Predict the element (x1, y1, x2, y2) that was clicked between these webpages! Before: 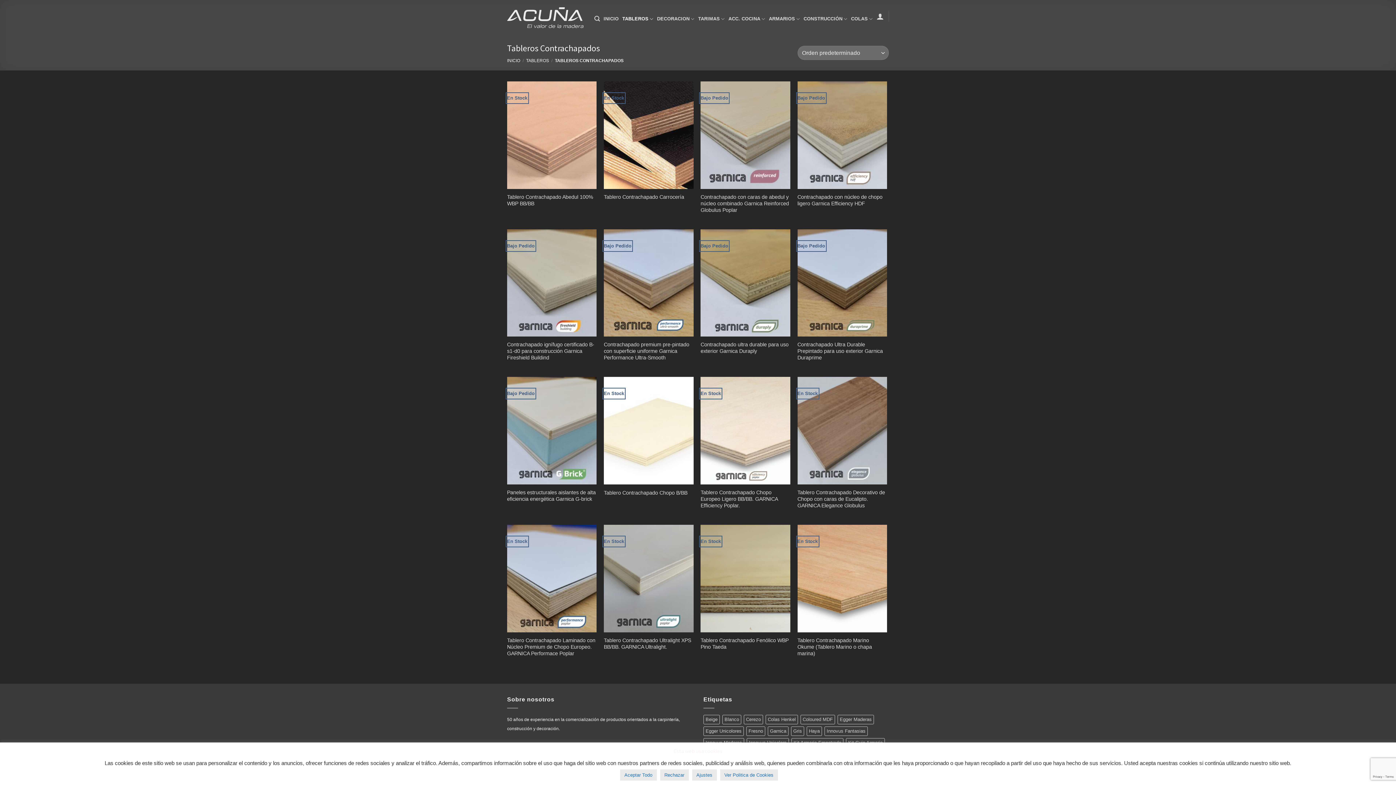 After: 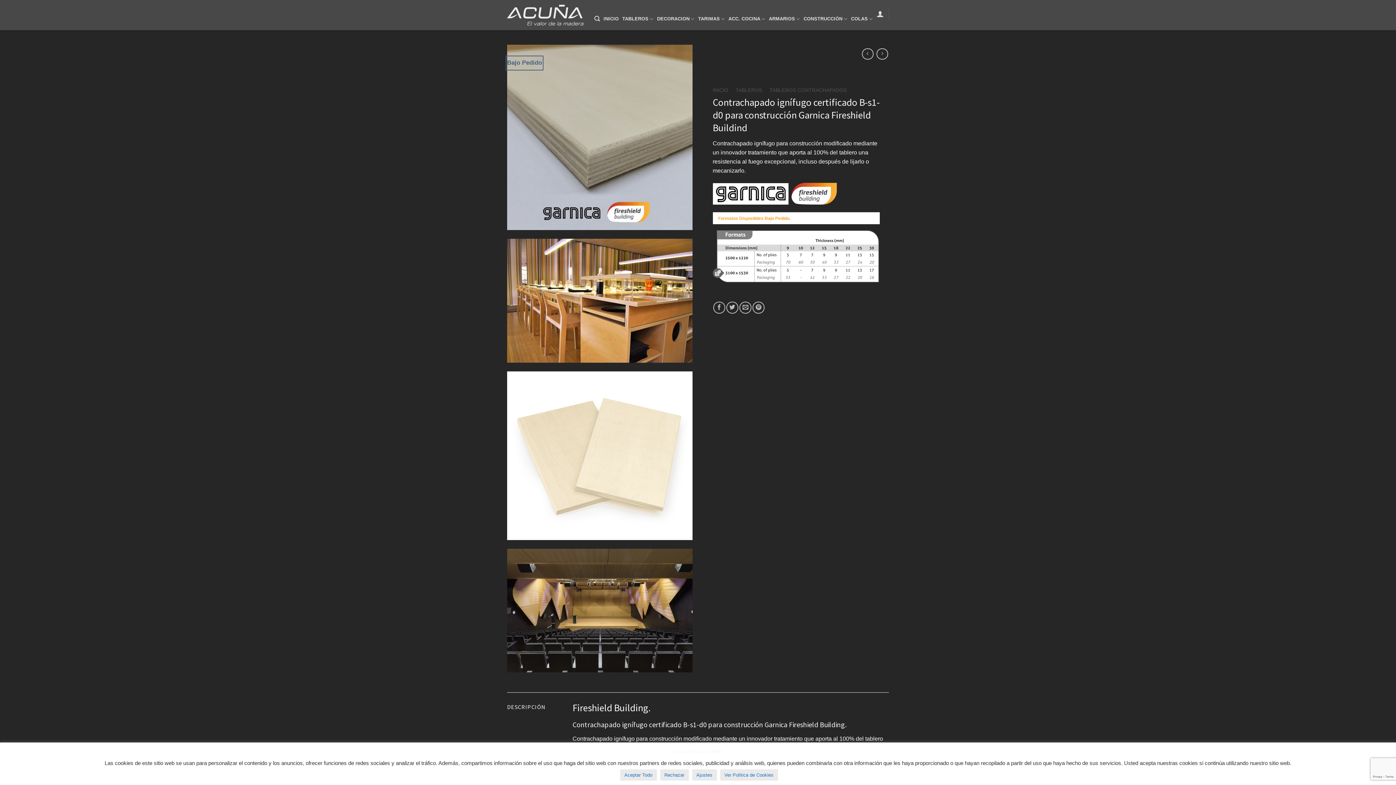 Action: label: Contrachapado ignífugo certificado B-s1-d0 para construcción Garnica Fireshield Buildind bbox: (507, 341, 596, 361)